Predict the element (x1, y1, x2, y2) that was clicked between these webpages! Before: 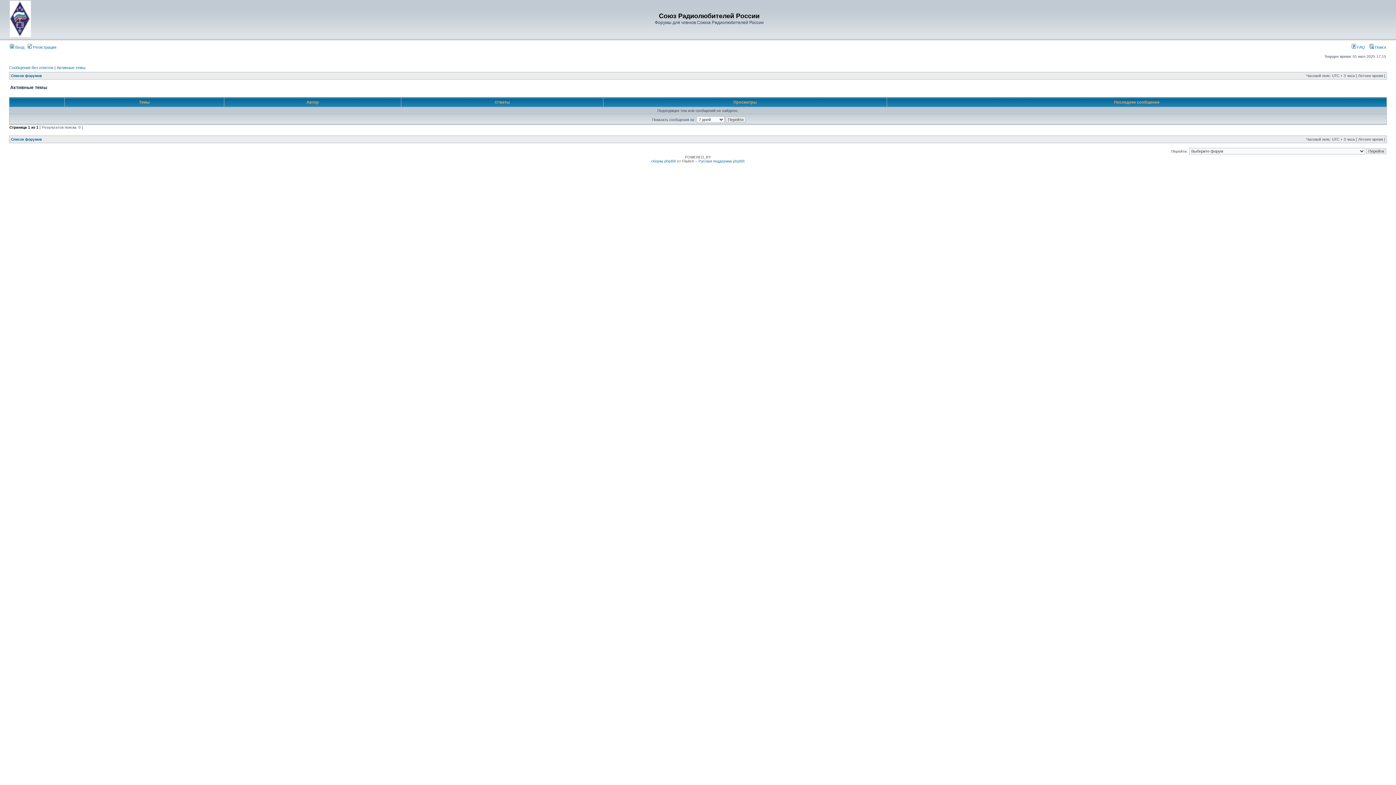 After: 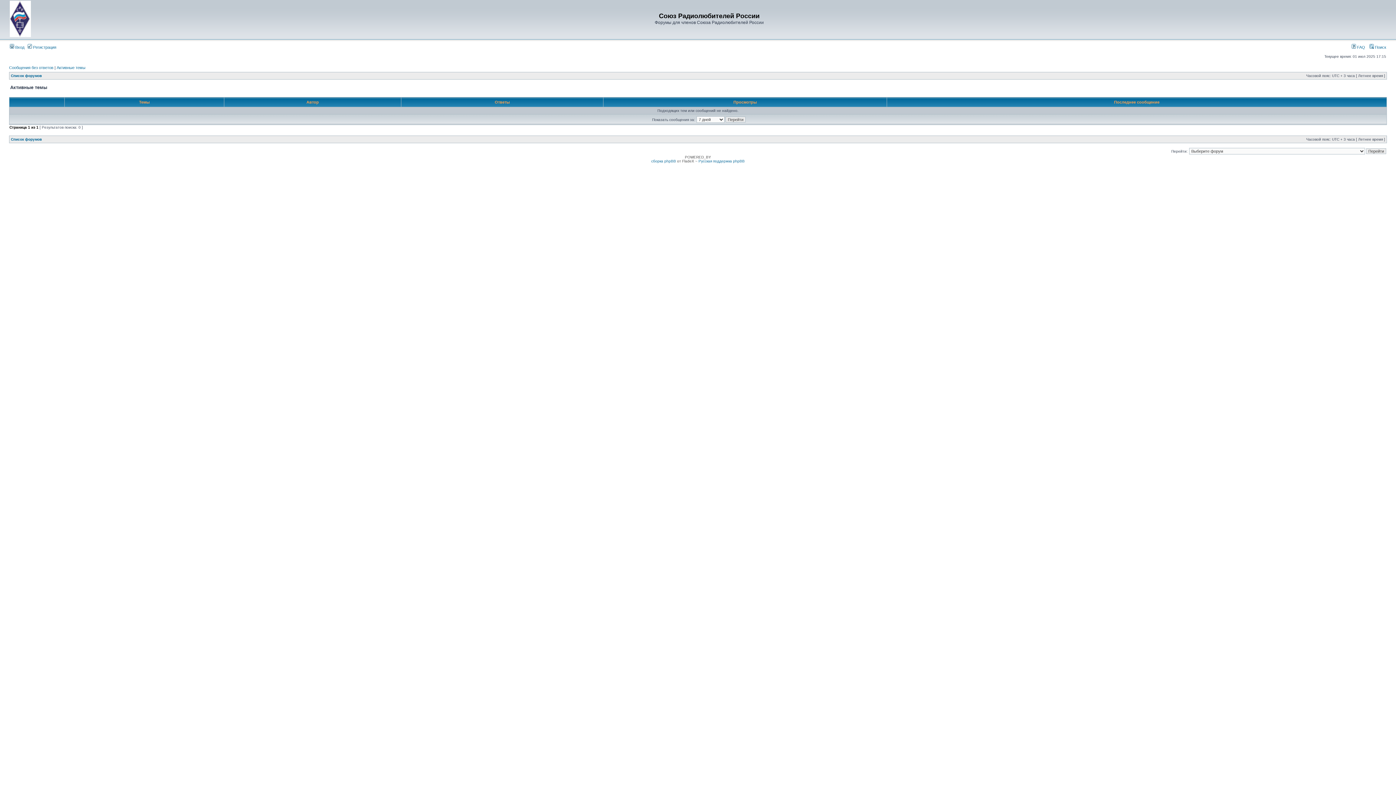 Action: bbox: (56, 65, 85, 69) label: Активные темы